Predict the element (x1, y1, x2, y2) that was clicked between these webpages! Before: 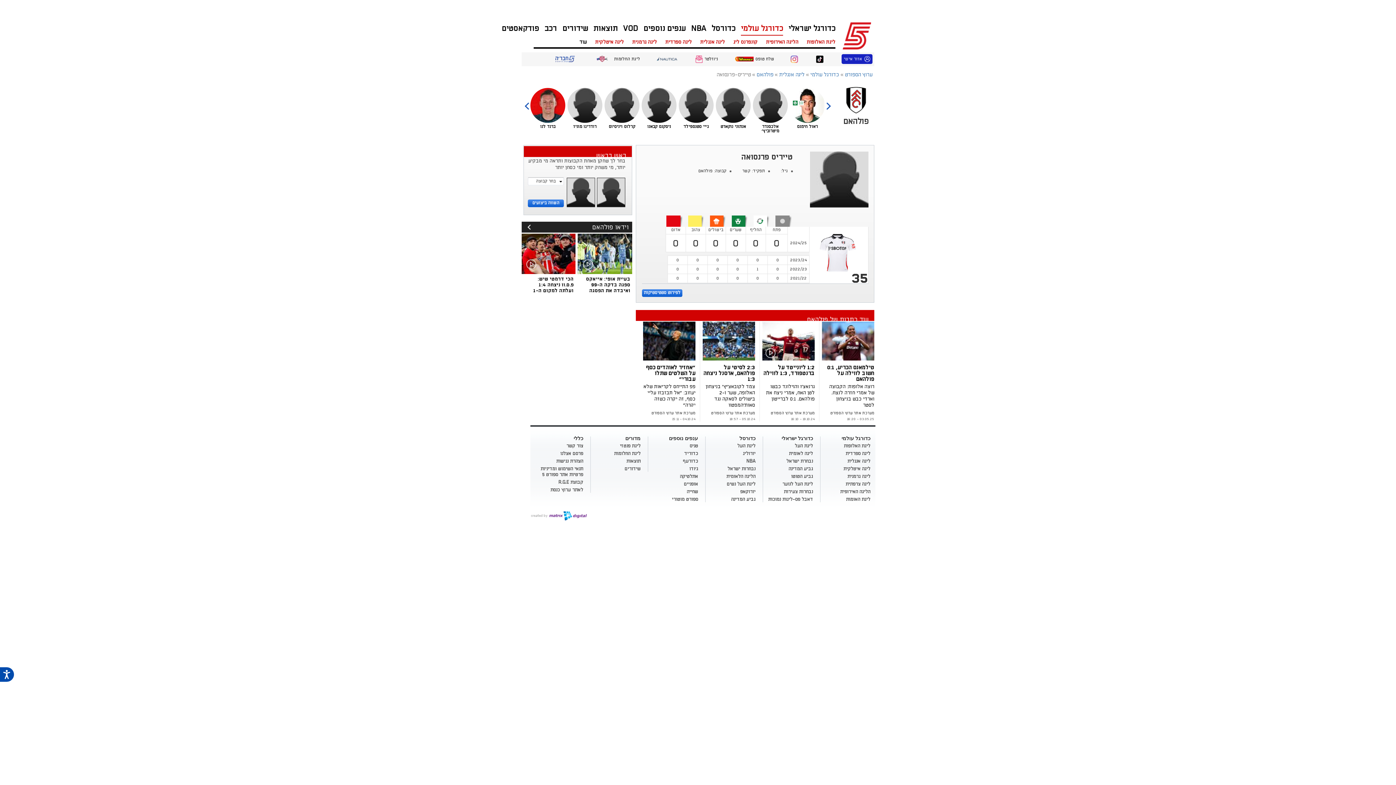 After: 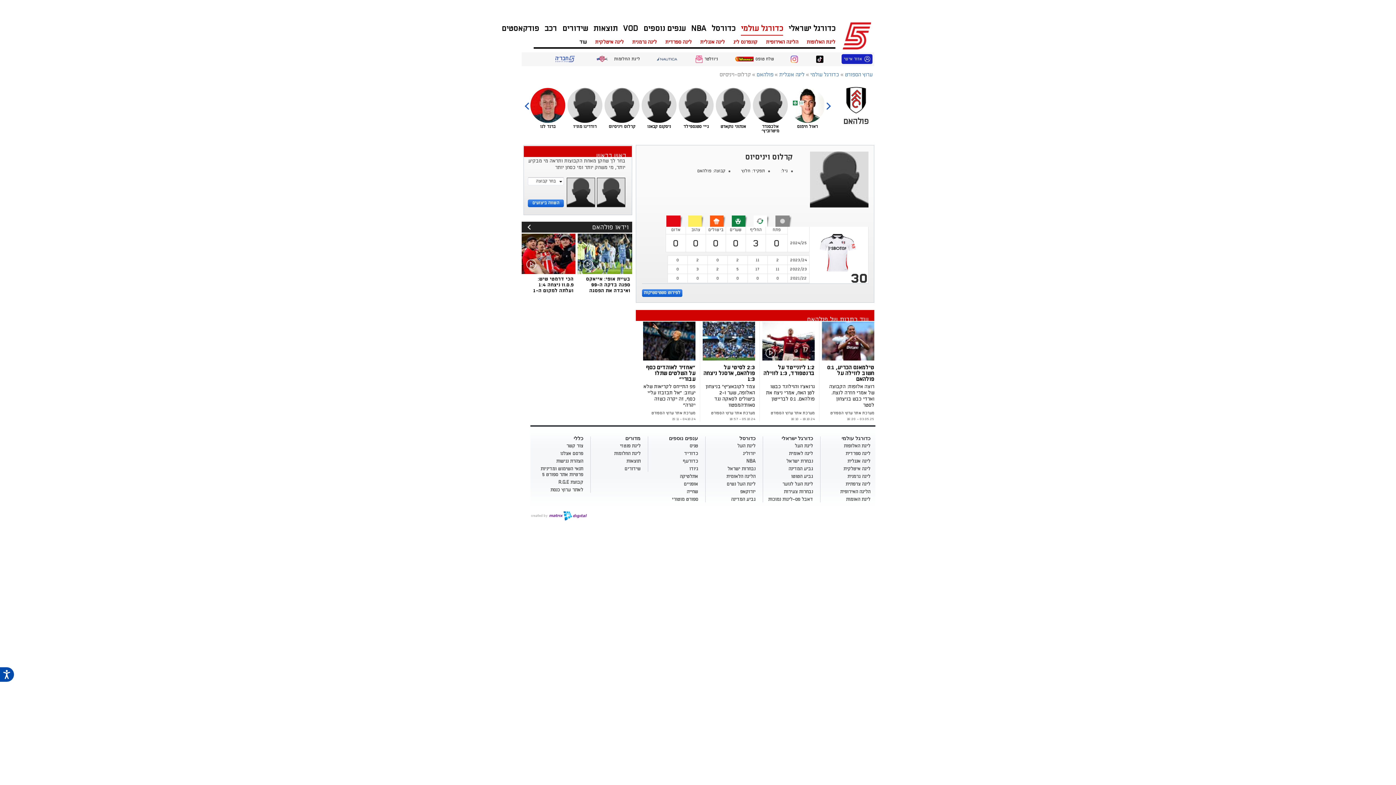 Action: bbox: (608, 124, 635, 134) label: קרלוס ויניסיוס